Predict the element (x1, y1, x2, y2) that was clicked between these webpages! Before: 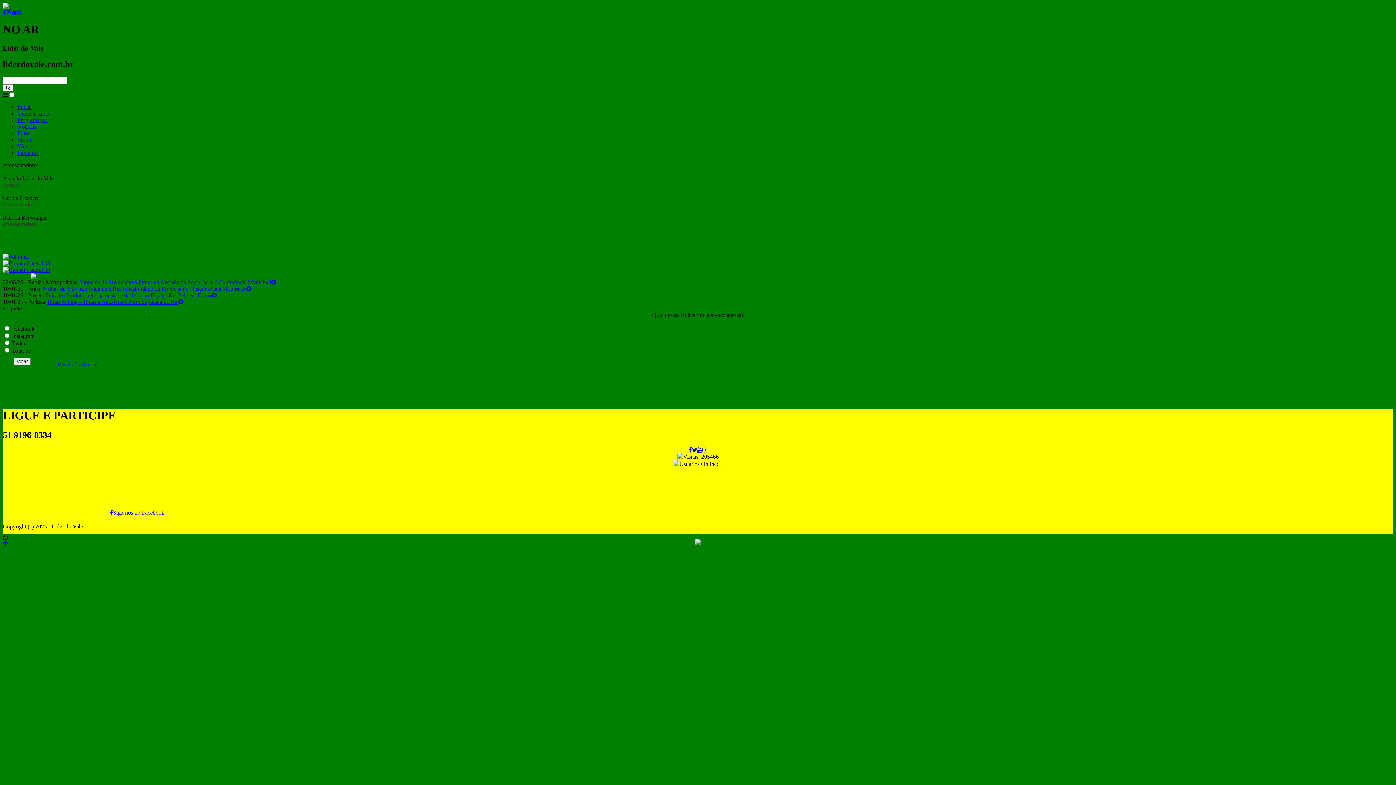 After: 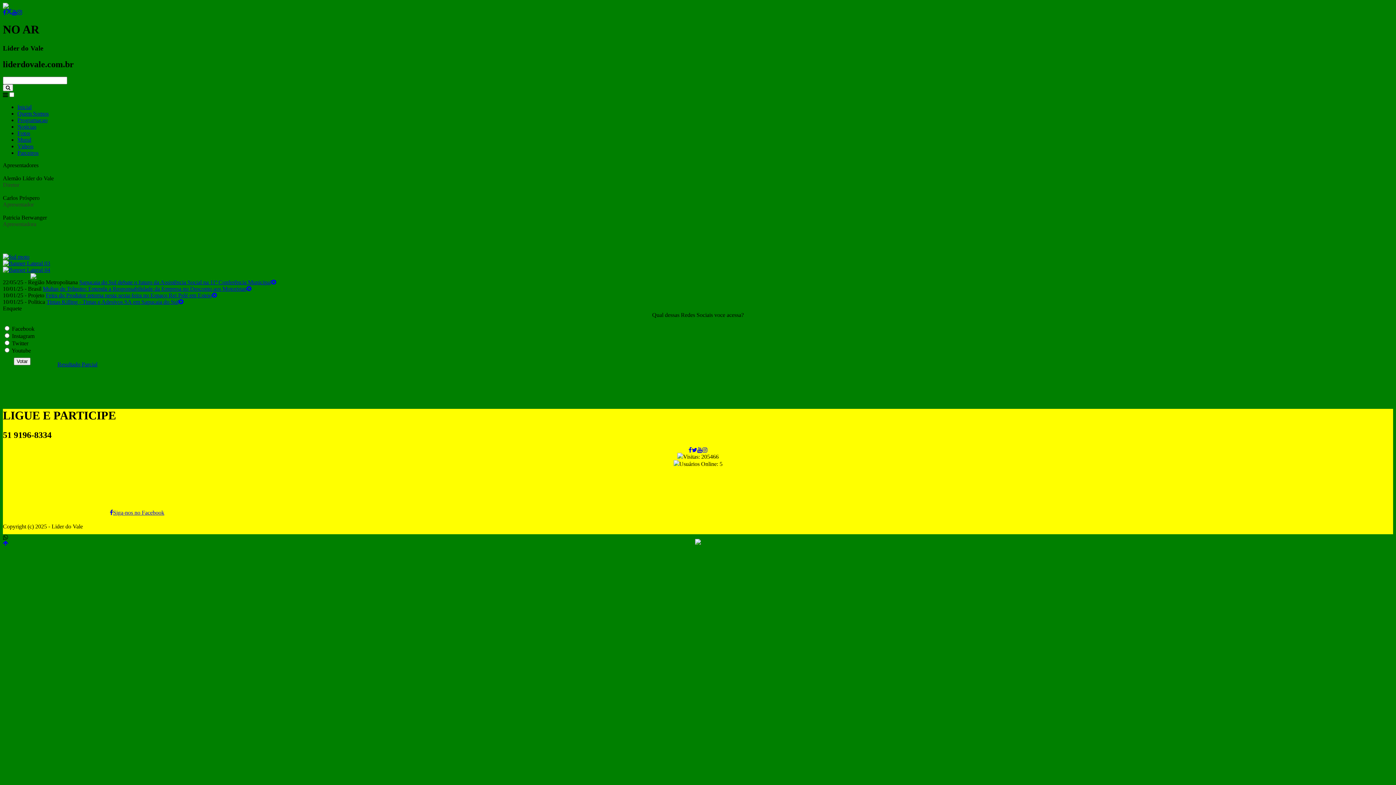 Action: label: Siga-nos no Facebook bbox: (109, 509, 164, 516)